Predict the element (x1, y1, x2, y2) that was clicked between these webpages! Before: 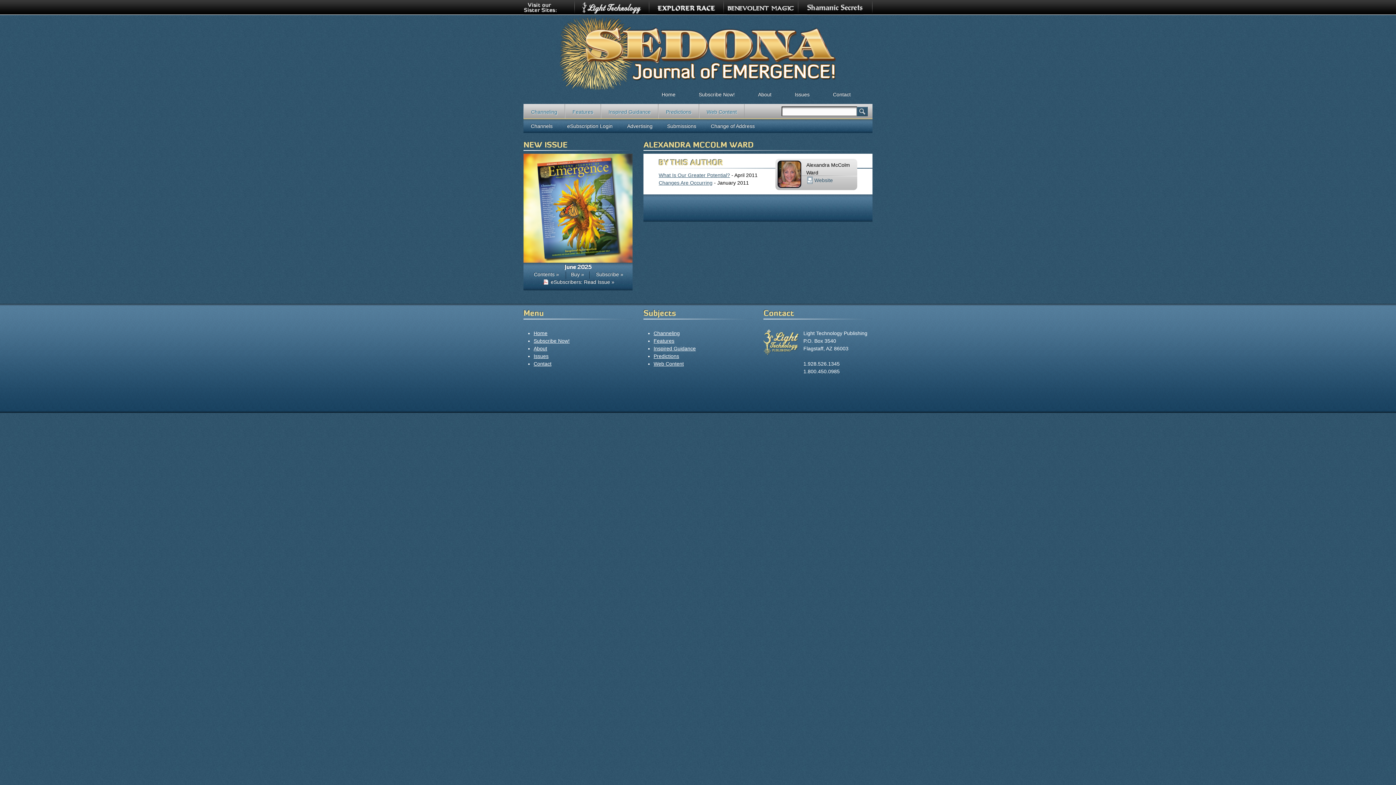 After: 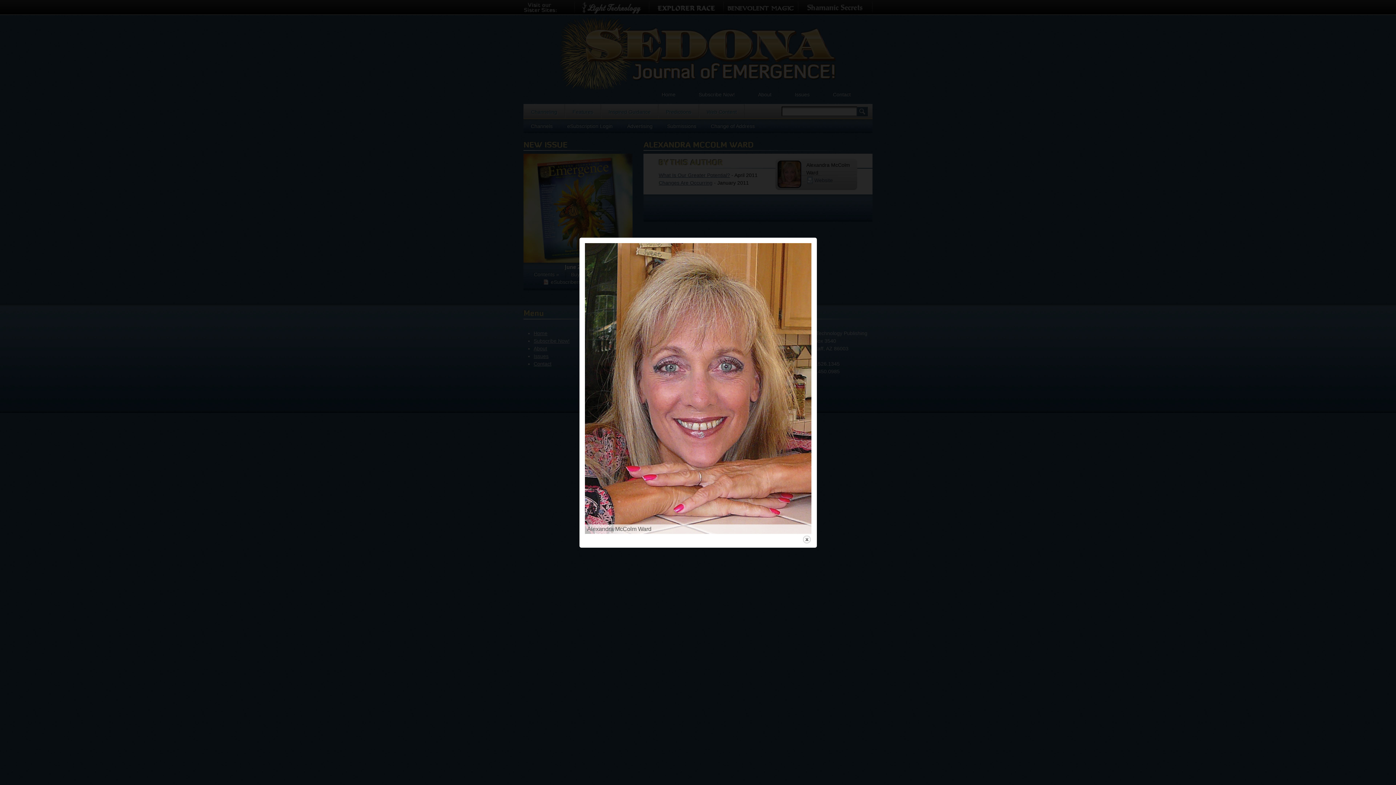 Action: bbox: (777, 183, 801, 189)